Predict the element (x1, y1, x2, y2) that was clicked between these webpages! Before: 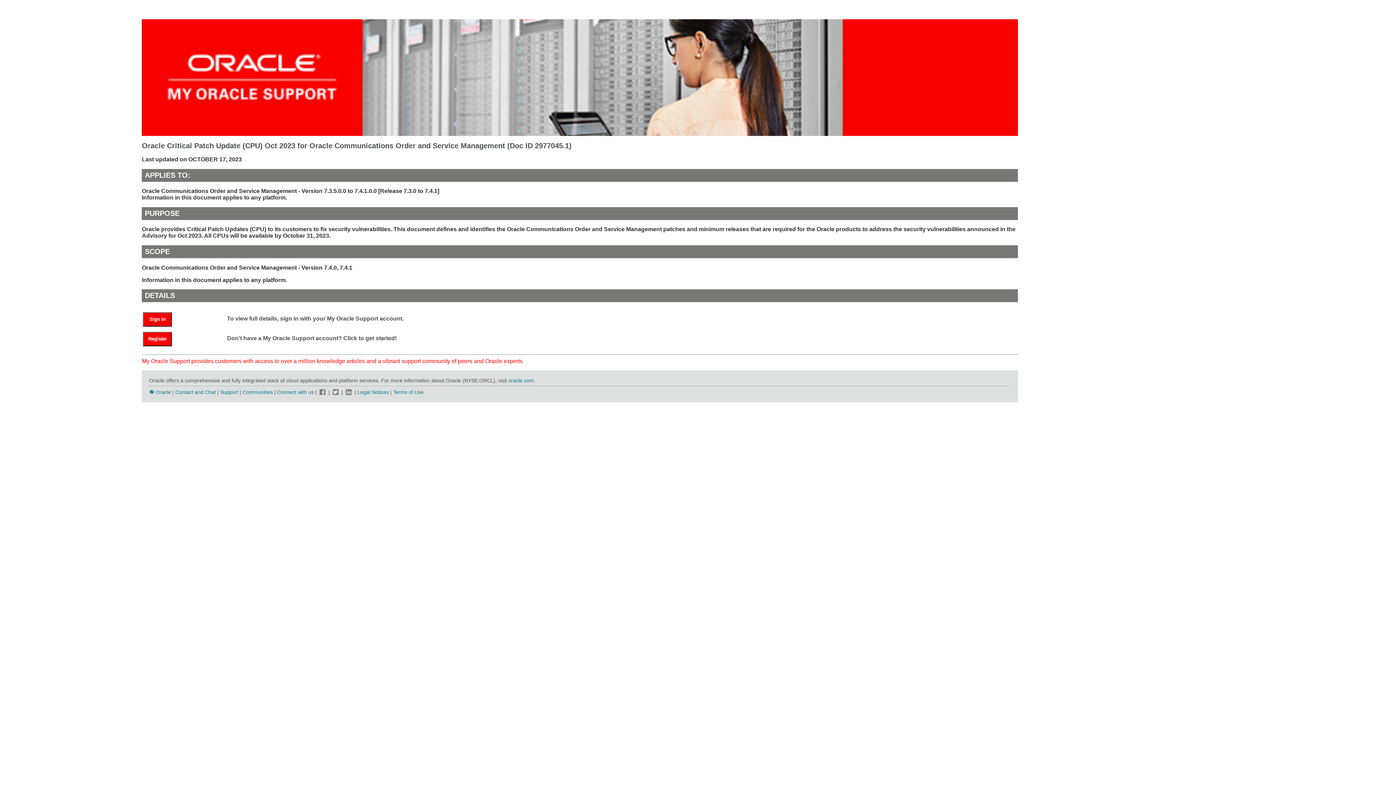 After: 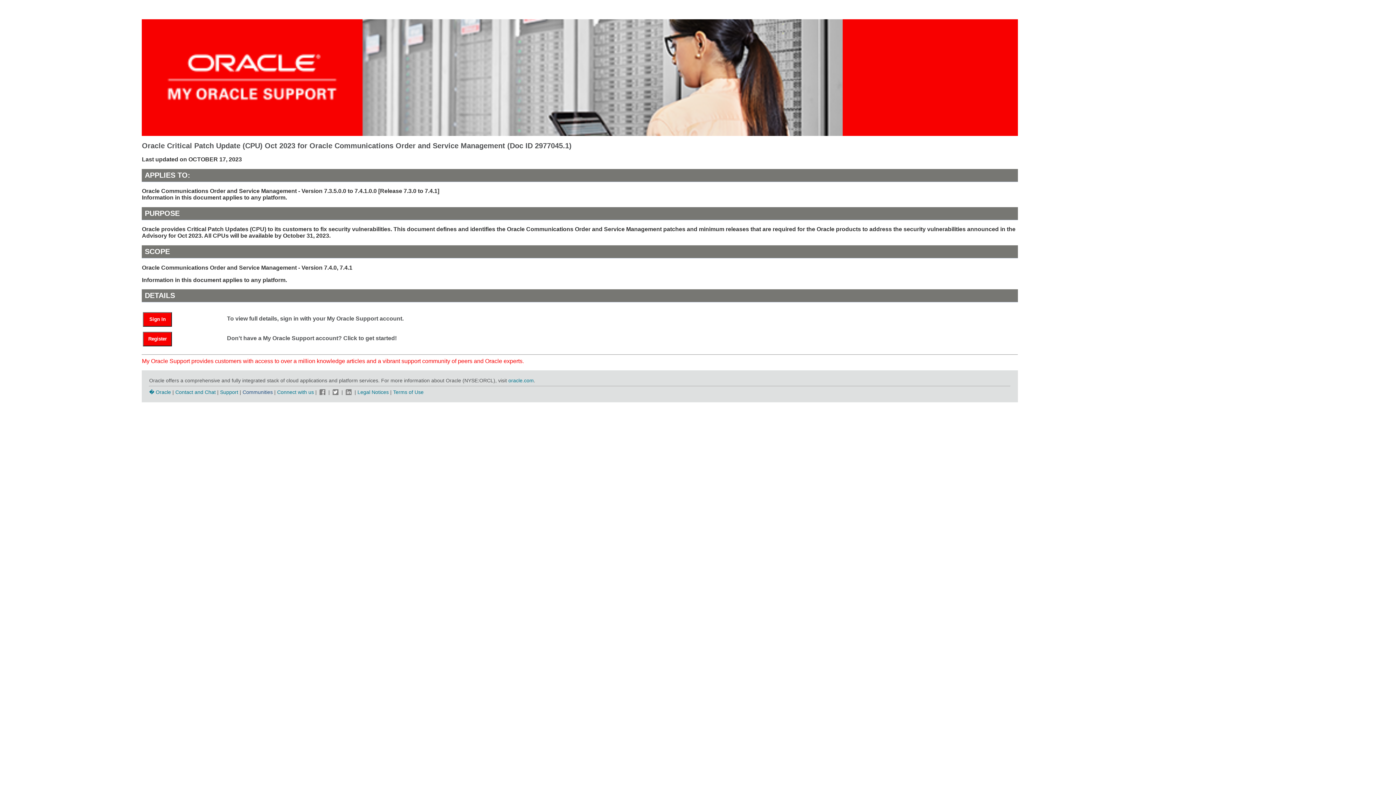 Action: bbox: (242, 389, 272, 395) label: Communities